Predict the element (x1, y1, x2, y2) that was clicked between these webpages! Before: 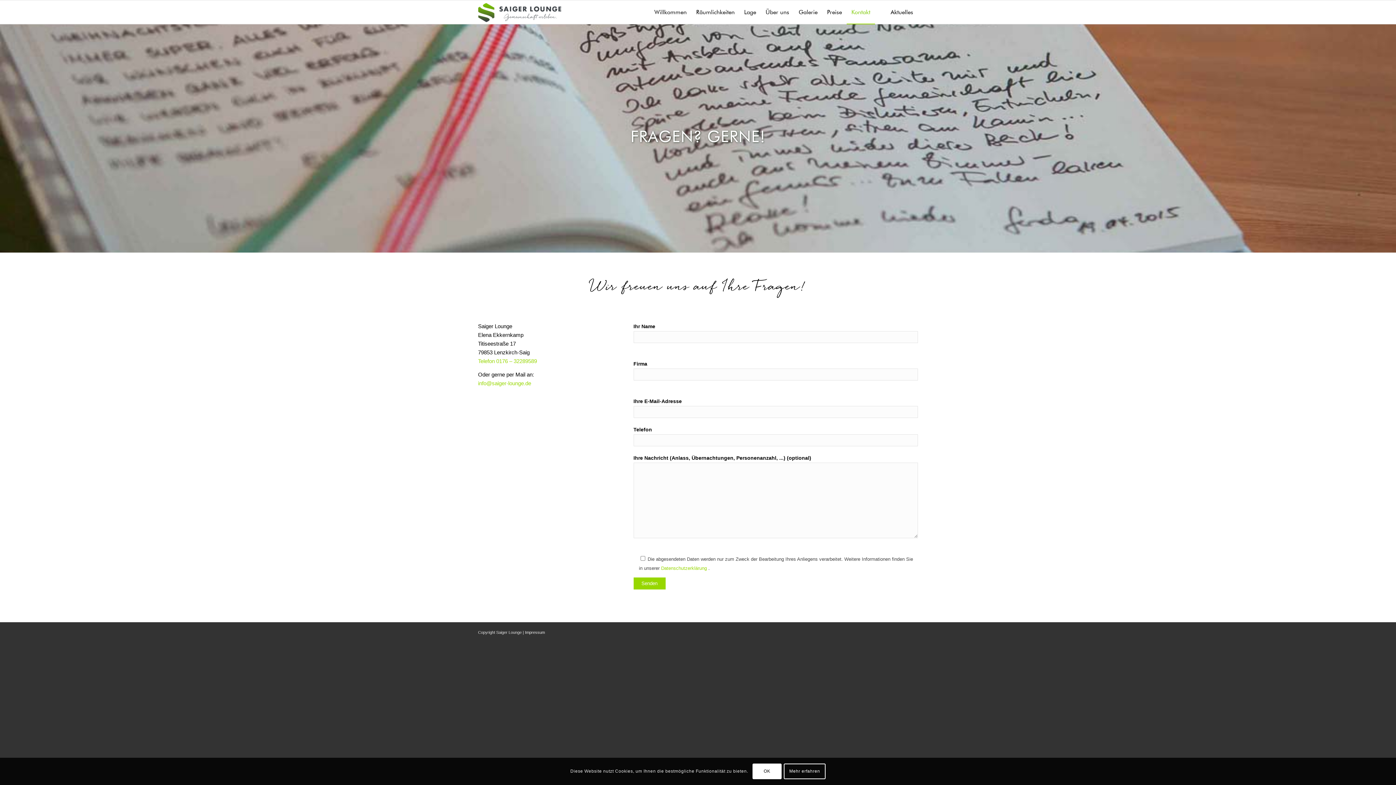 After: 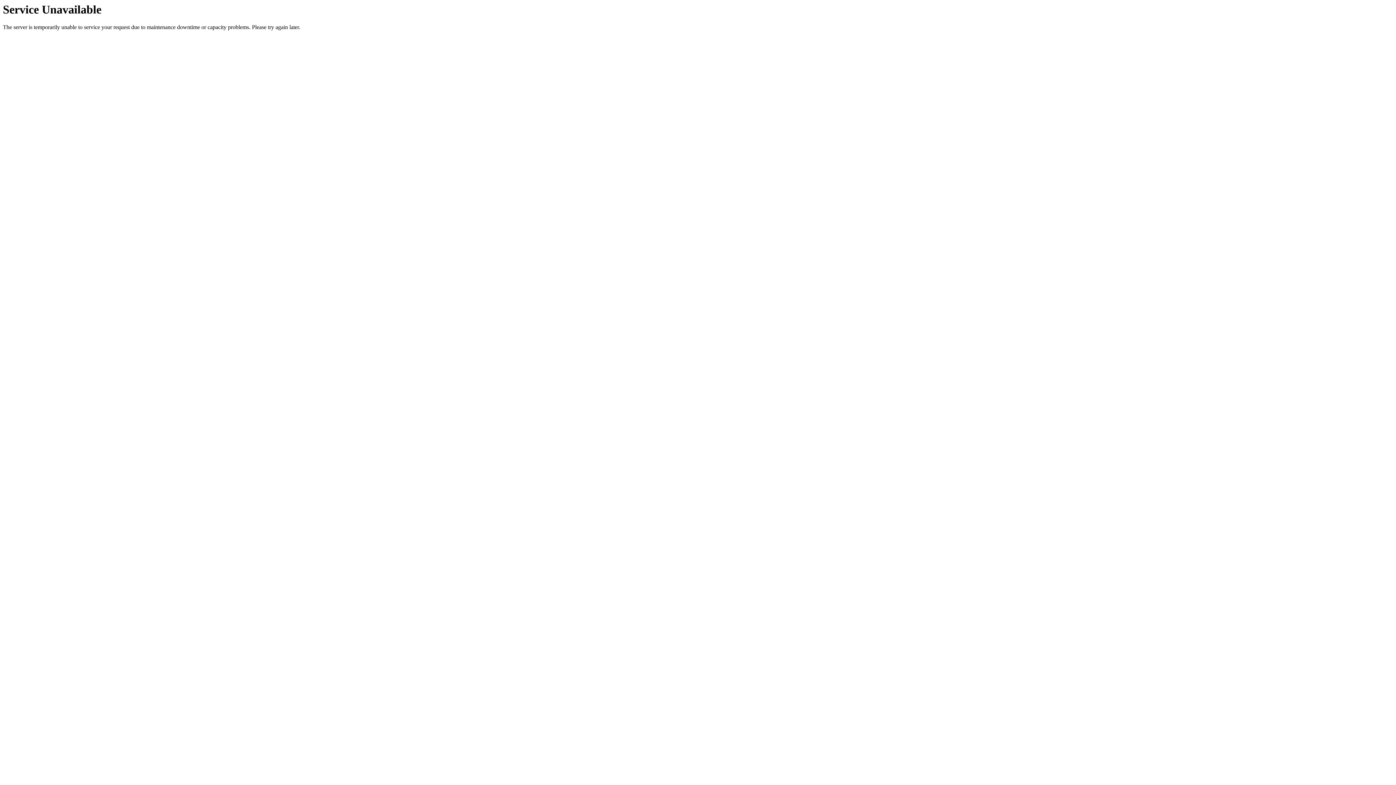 Action: label: Preise bbox: (822, 0, 846, 24)